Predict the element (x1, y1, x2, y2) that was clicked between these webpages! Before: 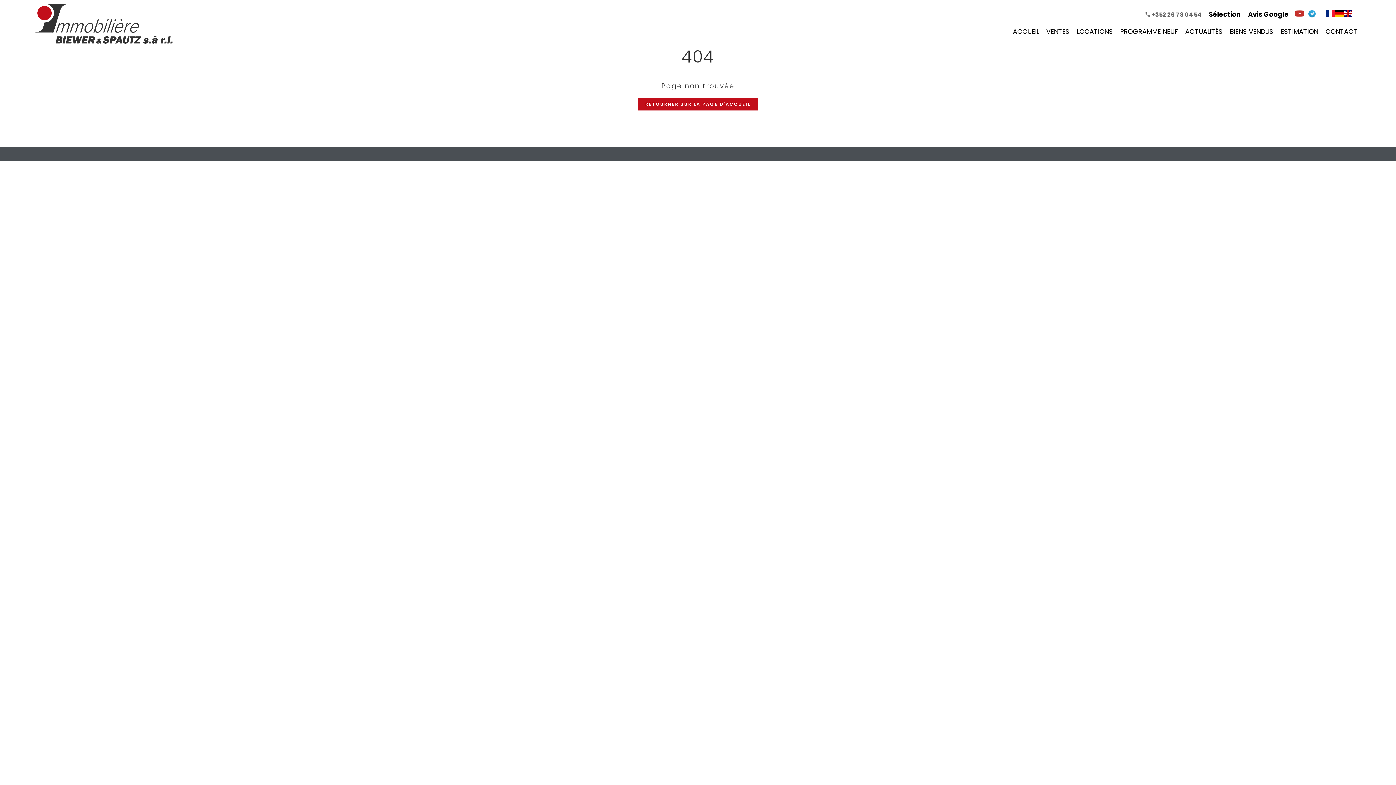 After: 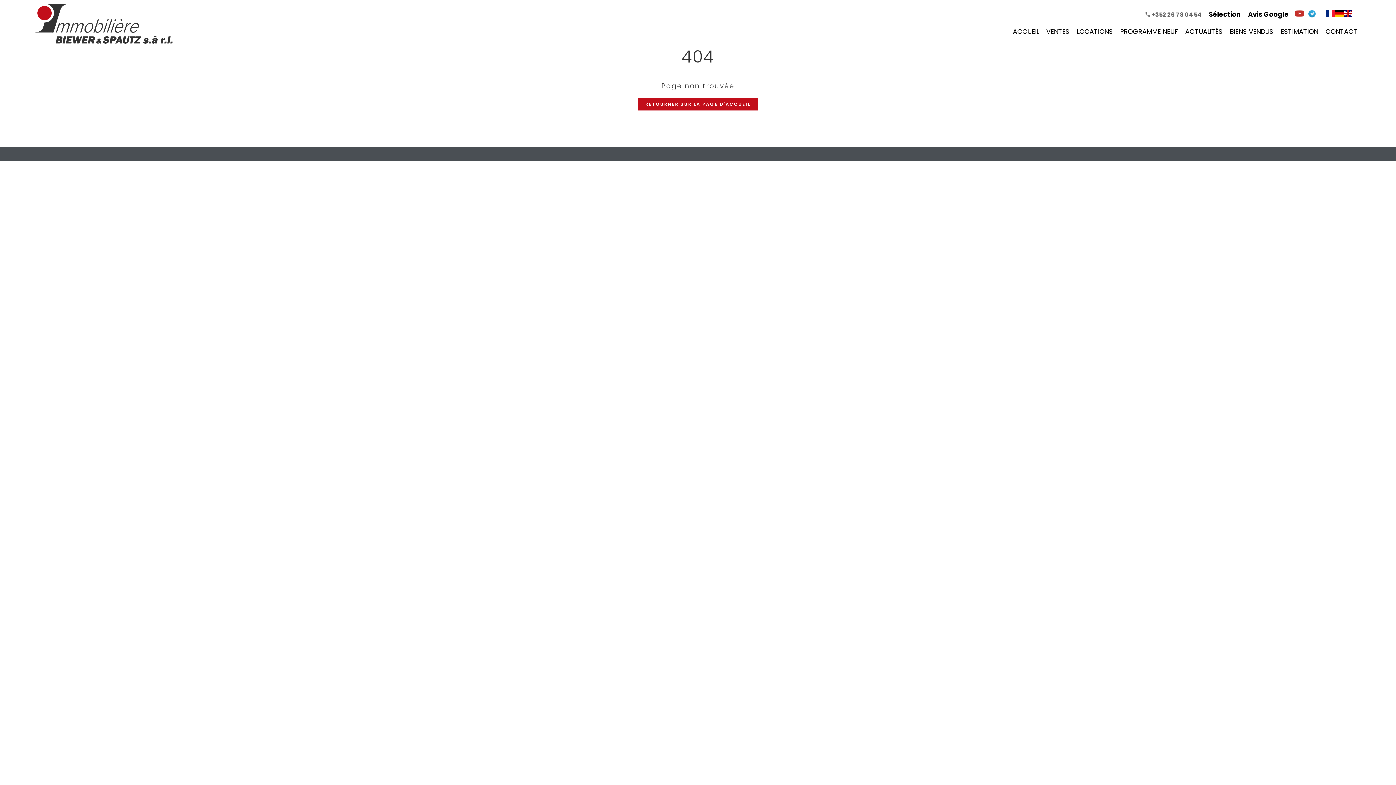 Action: label:  +352 26 78 04 54 bbox: (1145, 10, 1201, 18)